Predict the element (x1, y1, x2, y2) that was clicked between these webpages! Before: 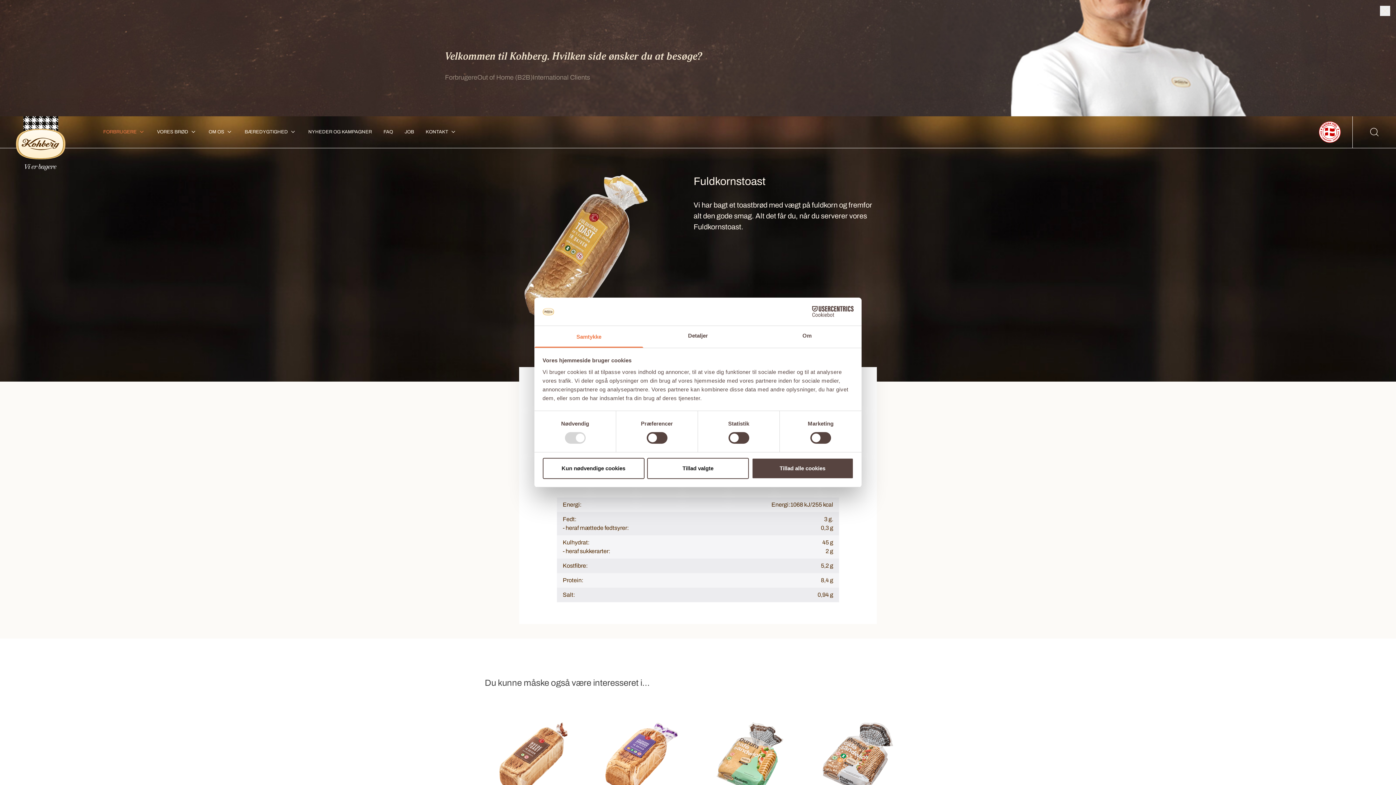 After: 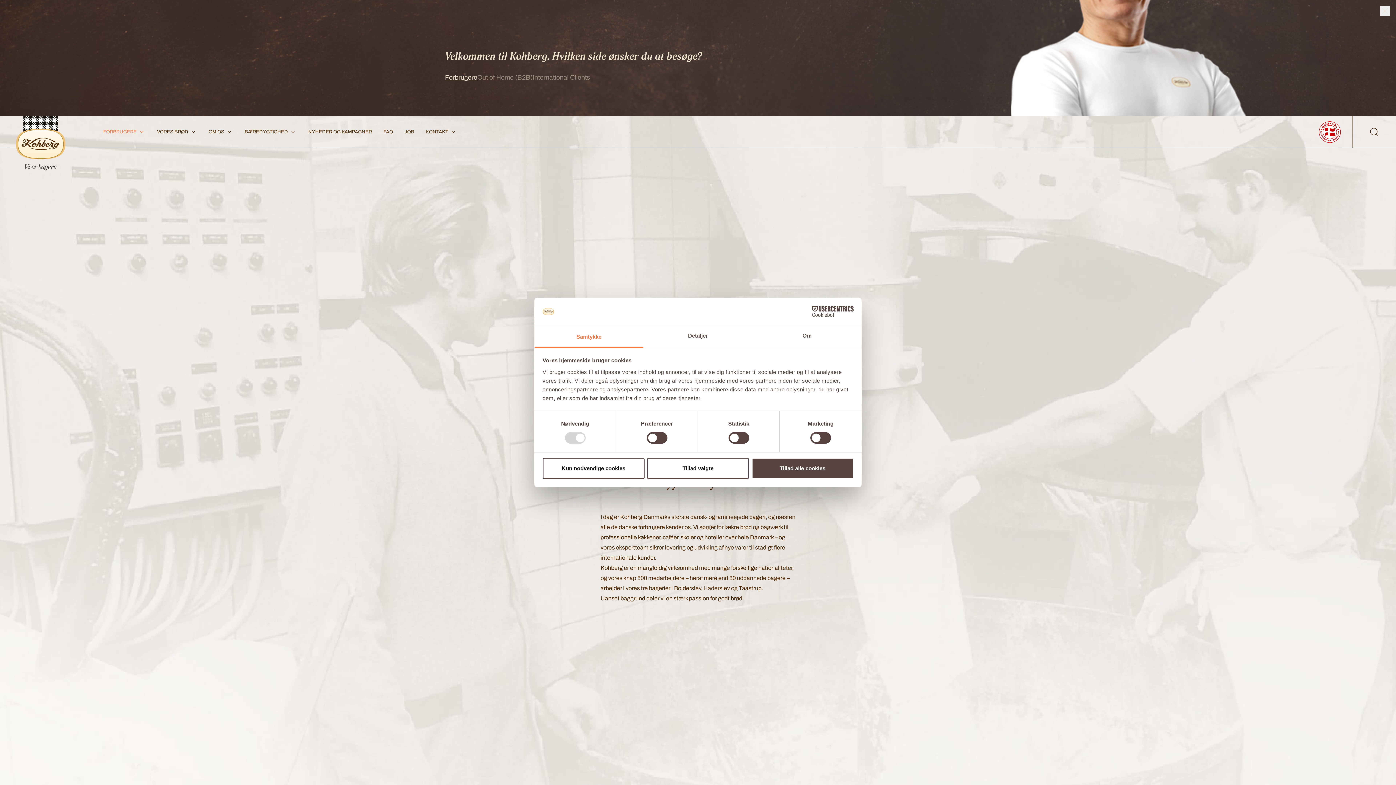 Action: bbox: (208, 128, 224, 135) label: OM OS